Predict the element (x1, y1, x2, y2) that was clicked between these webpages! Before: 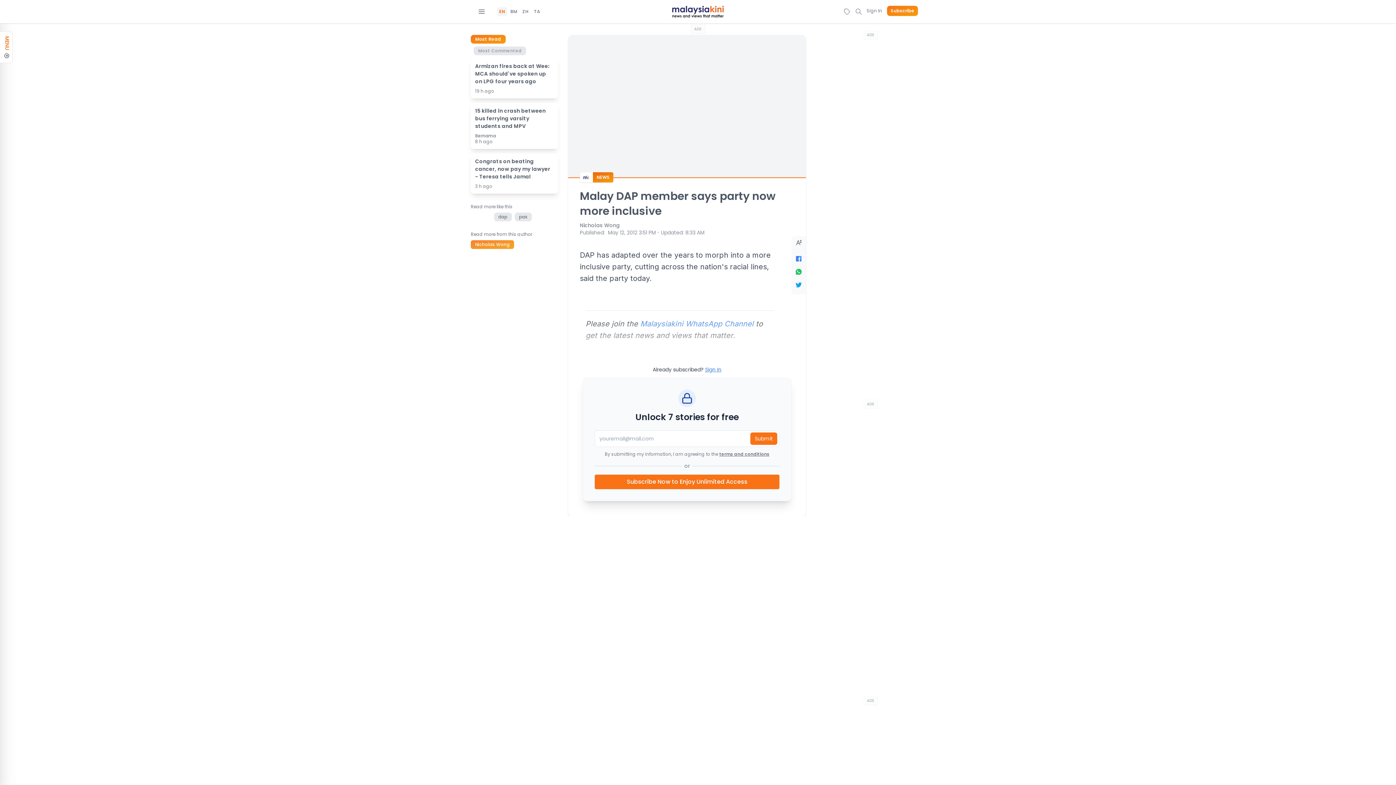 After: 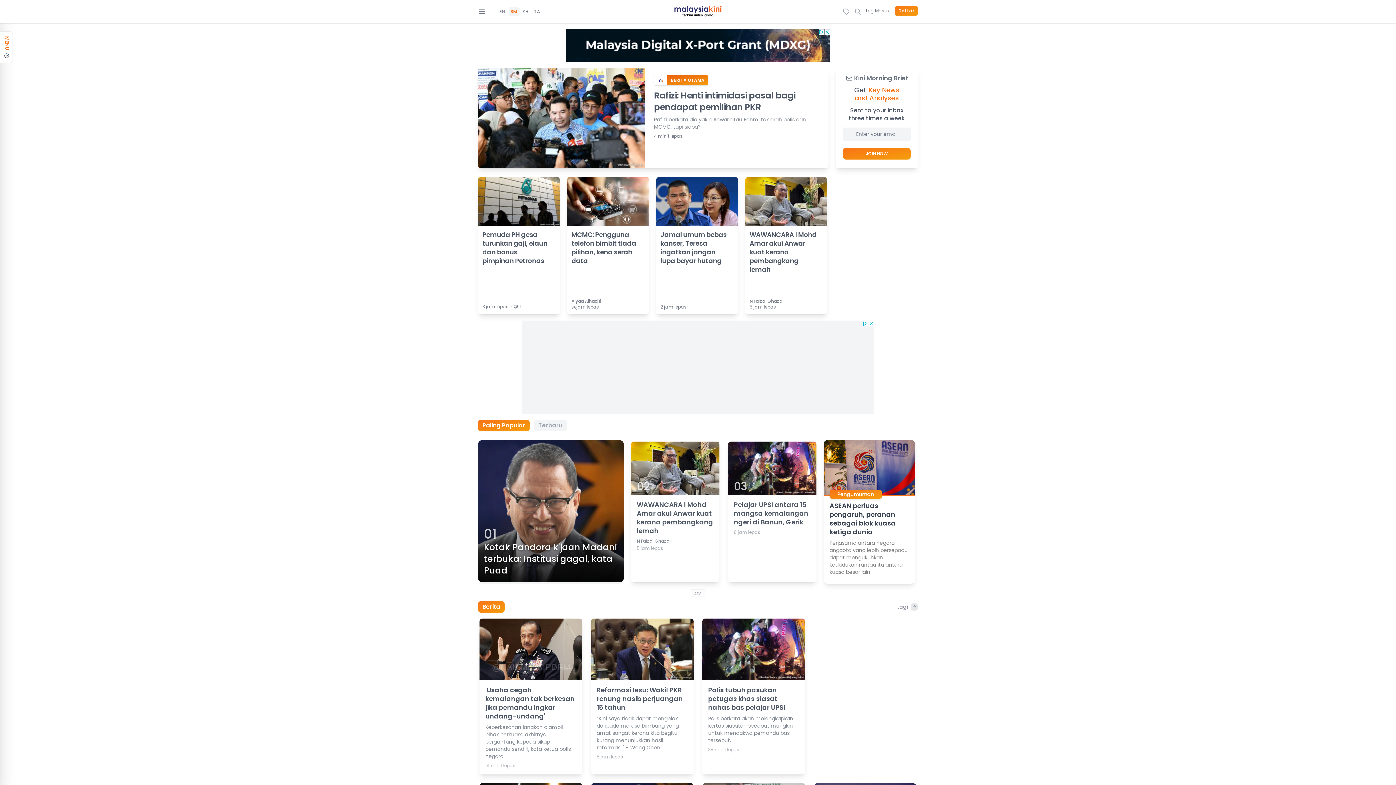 Action: label: BM bbox: (510, 8, 517, 14)